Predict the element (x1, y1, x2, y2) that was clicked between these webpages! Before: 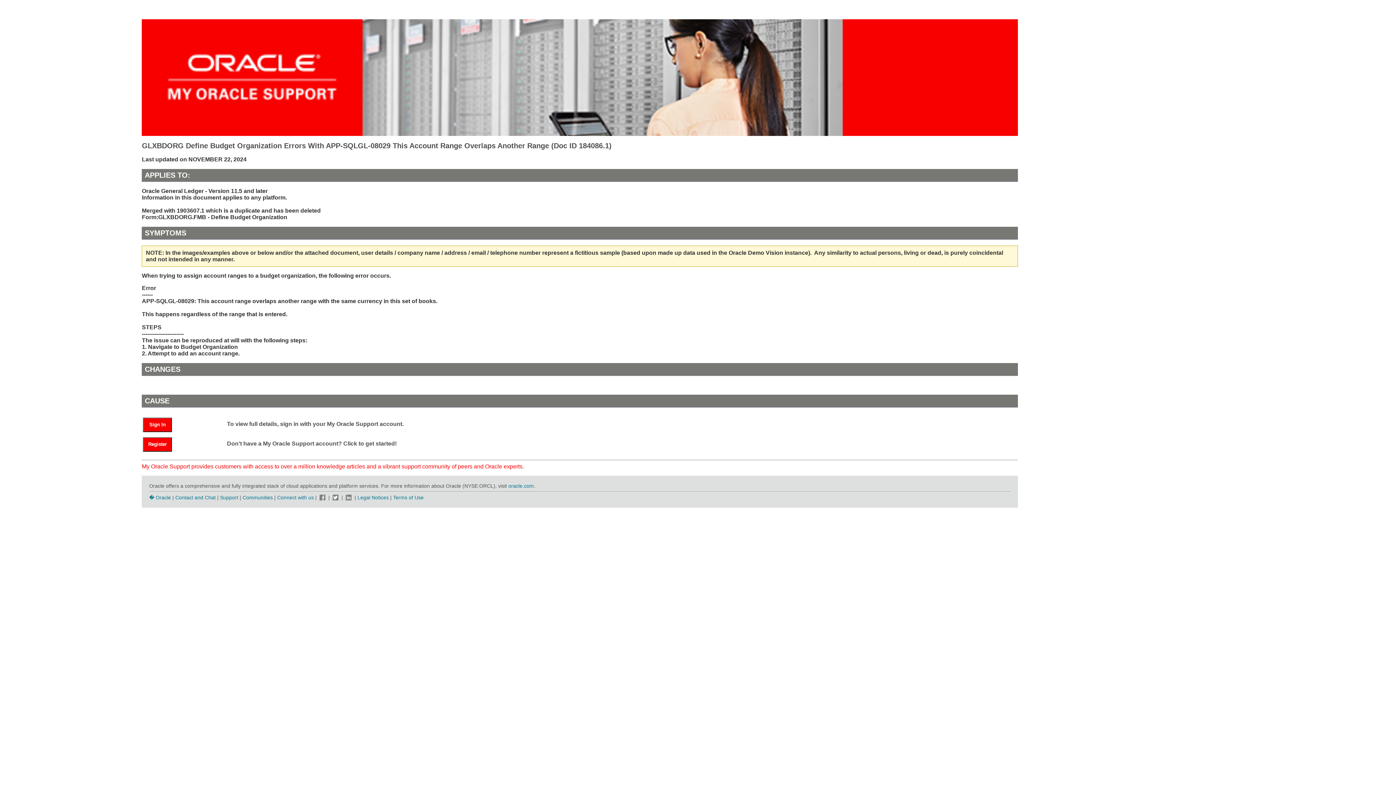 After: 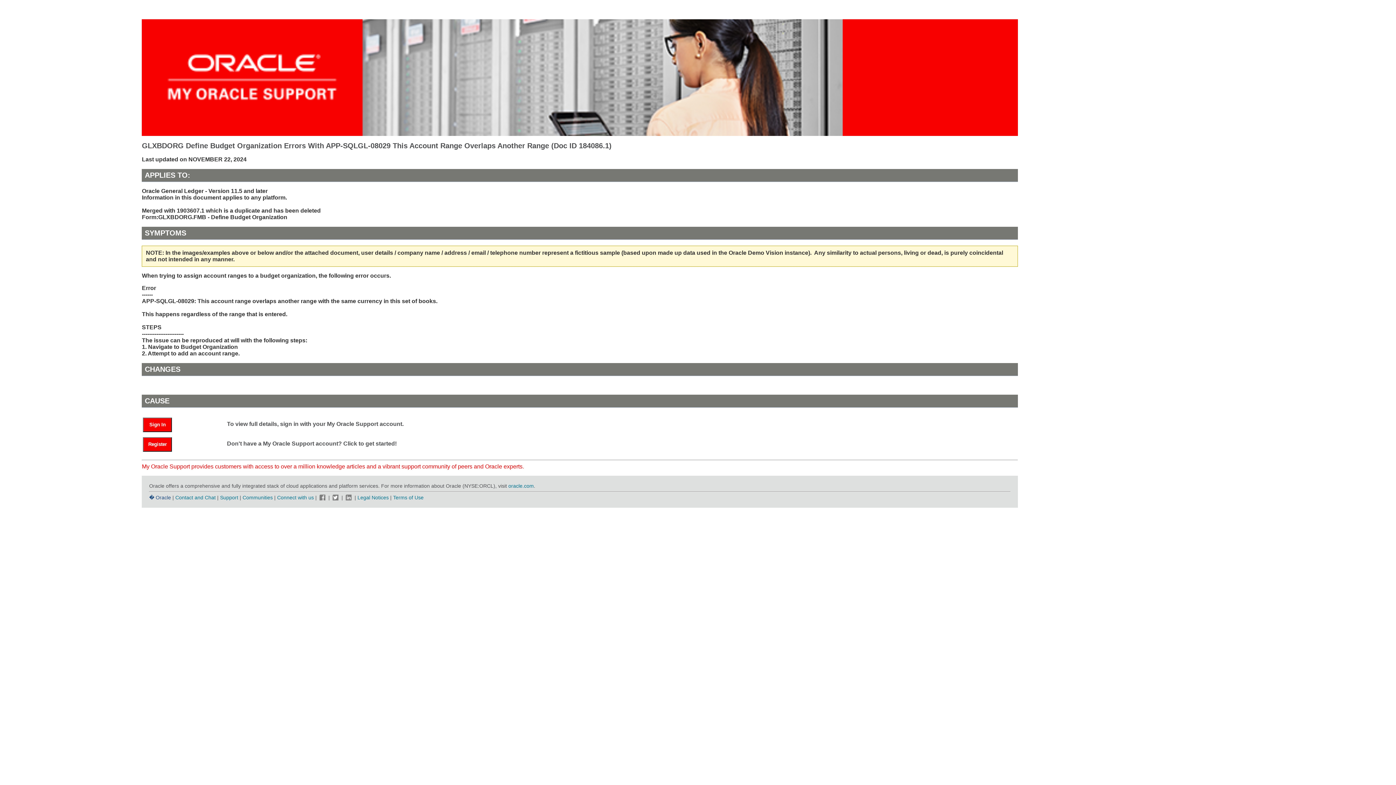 Action: bbox: (149, 494, 171, 500) label: � Oracle